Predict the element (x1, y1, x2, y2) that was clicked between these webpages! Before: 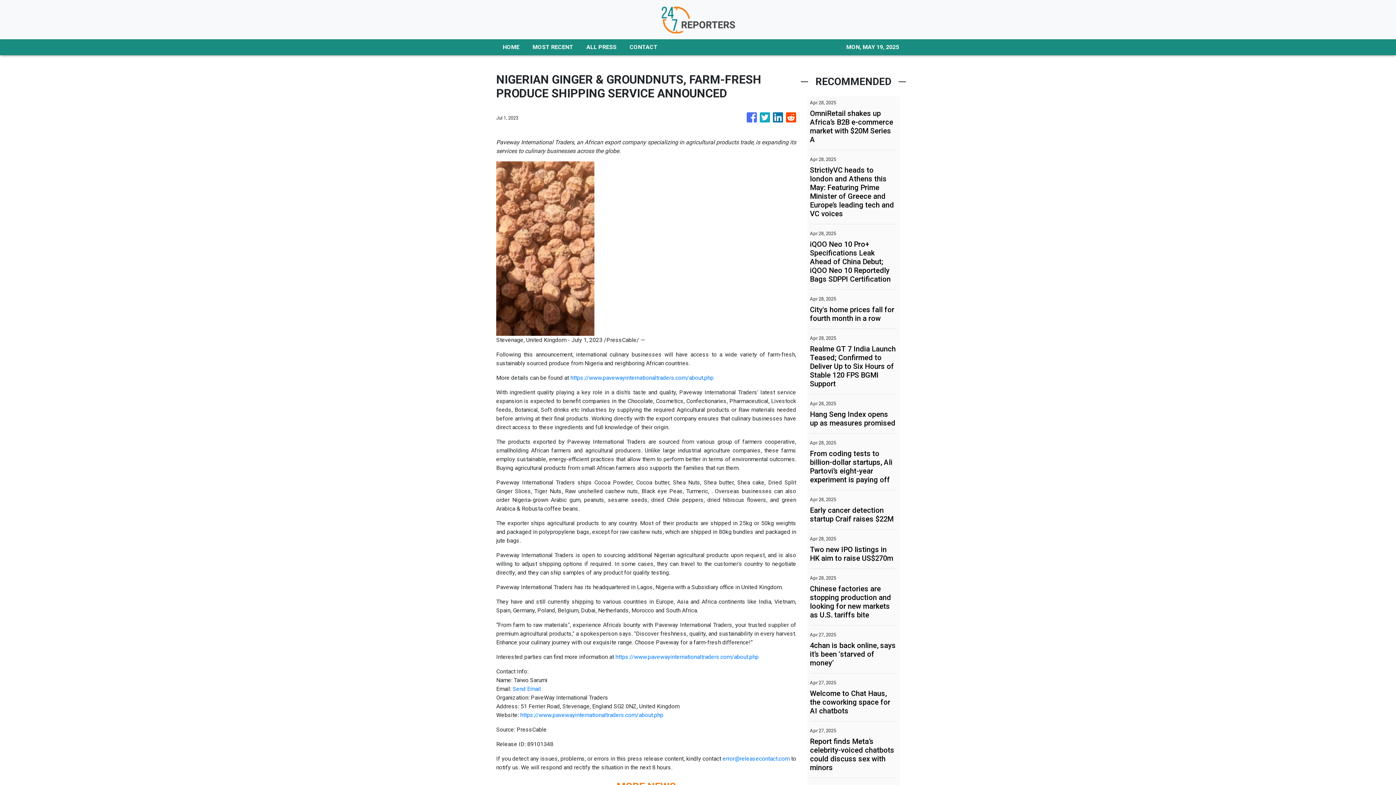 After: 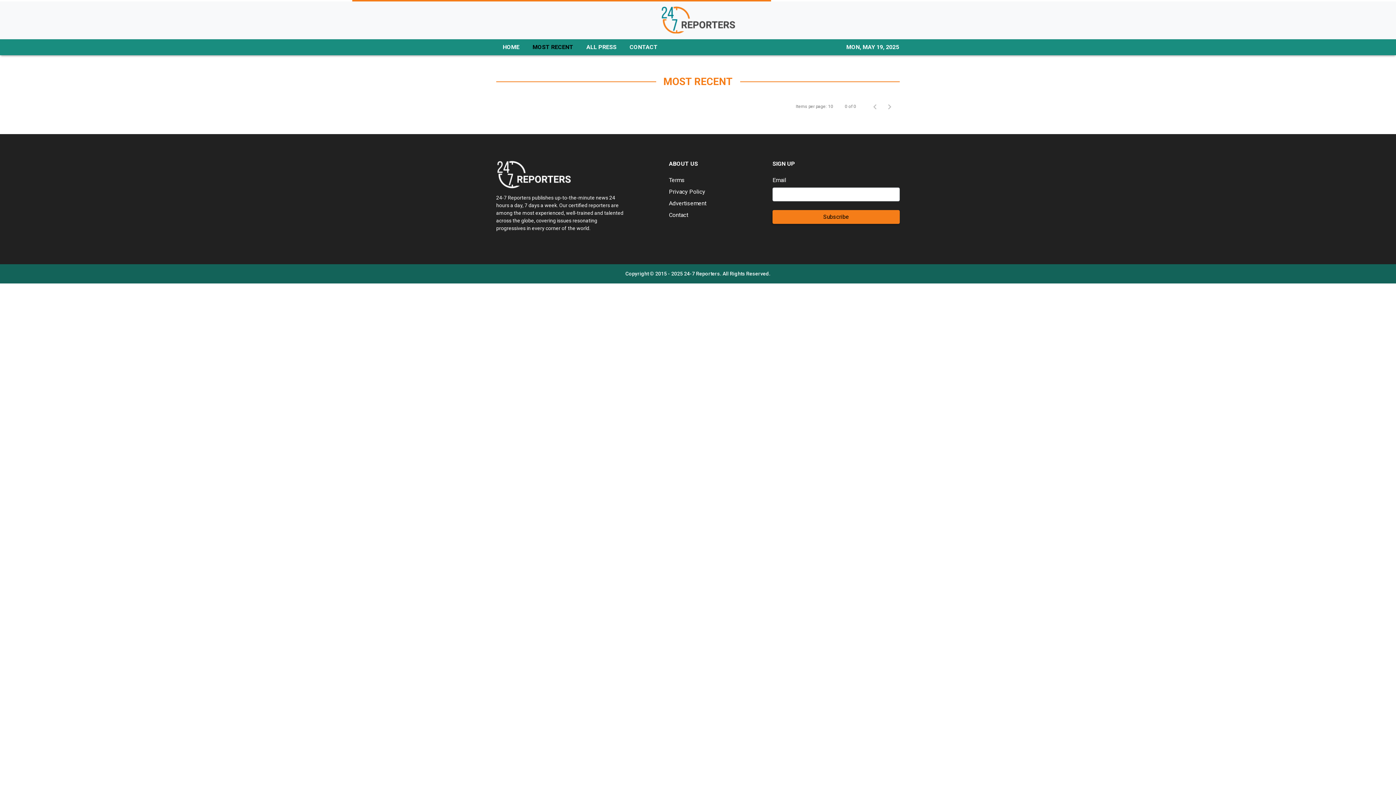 Action: bbox: (526, 39, 580, 55) label: MOST RECENT